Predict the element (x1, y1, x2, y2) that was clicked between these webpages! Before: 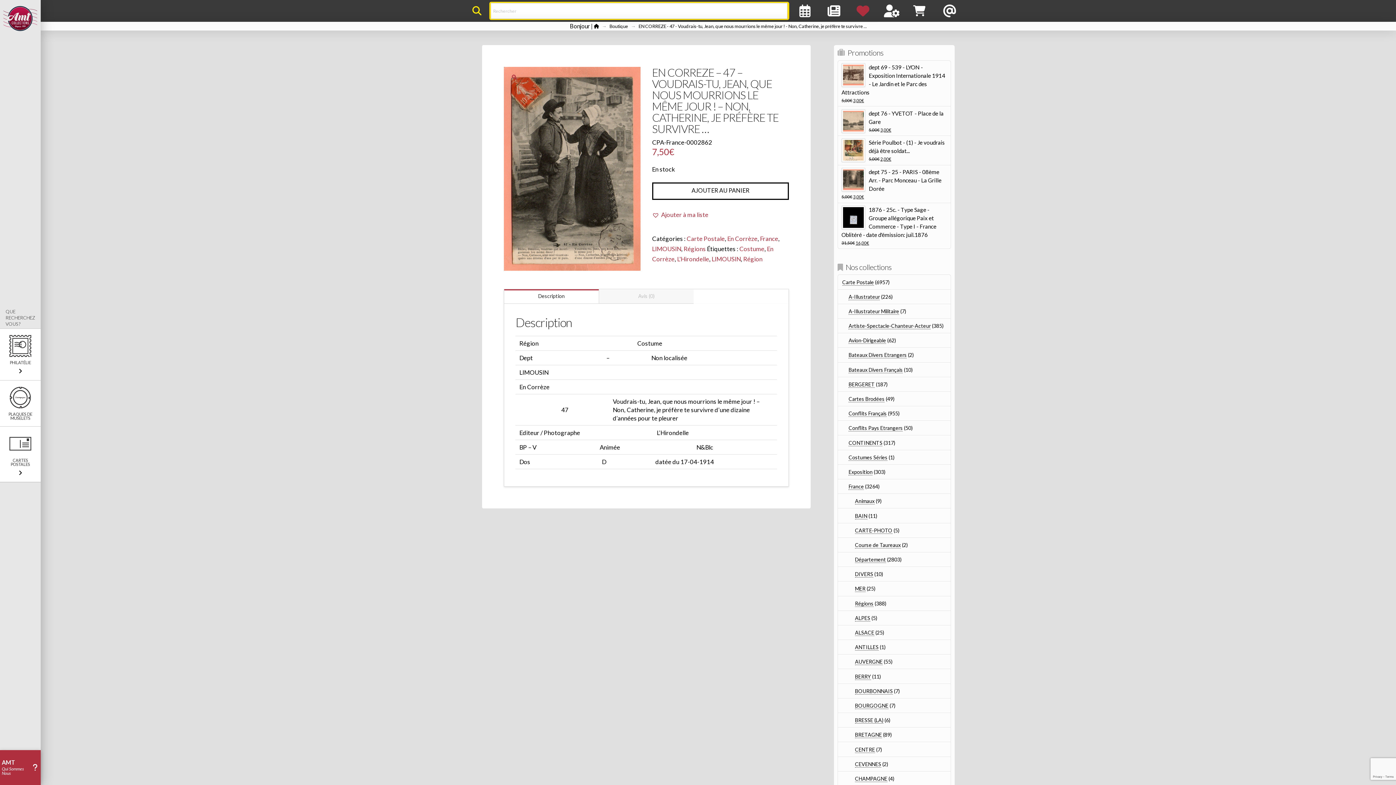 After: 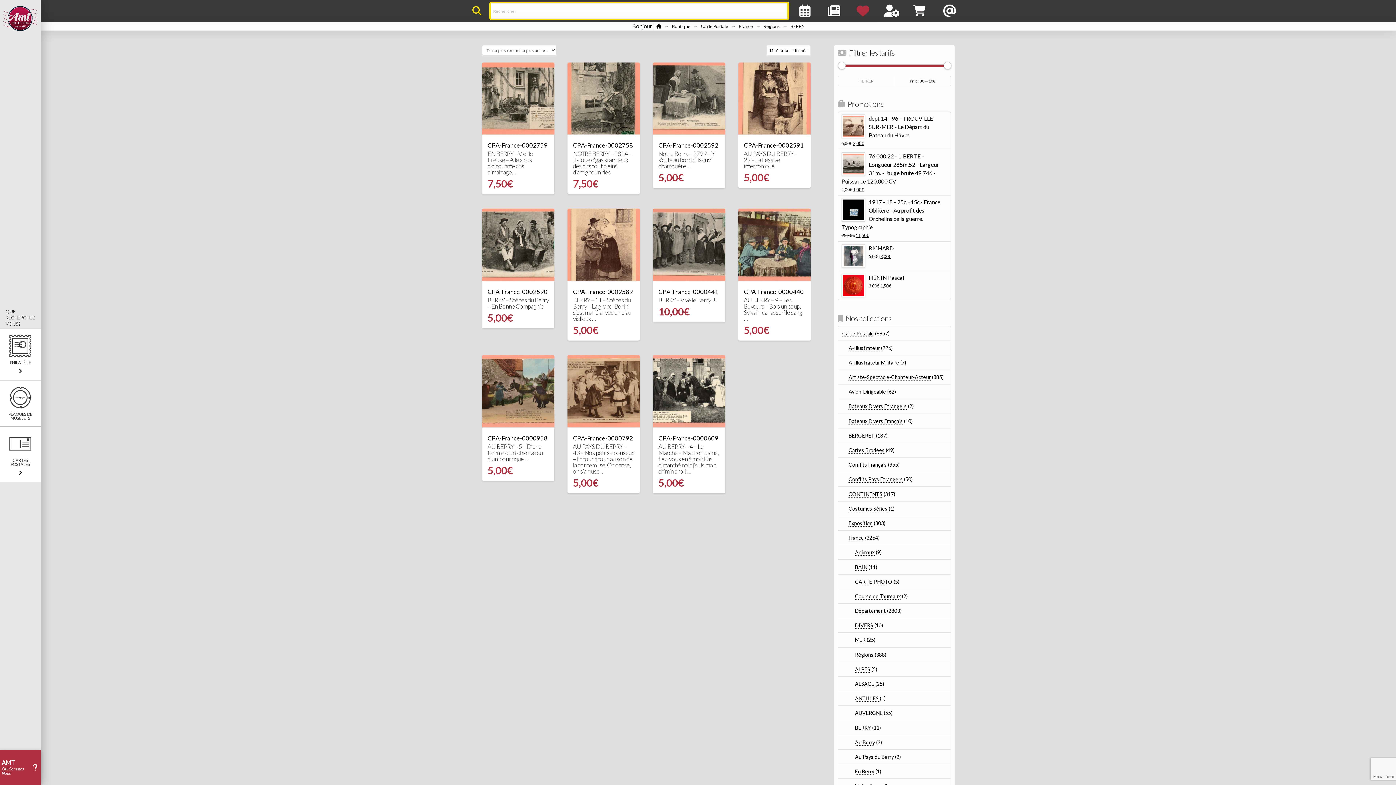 Action: bbox: (855, 673, 871, 680) label: BERRY